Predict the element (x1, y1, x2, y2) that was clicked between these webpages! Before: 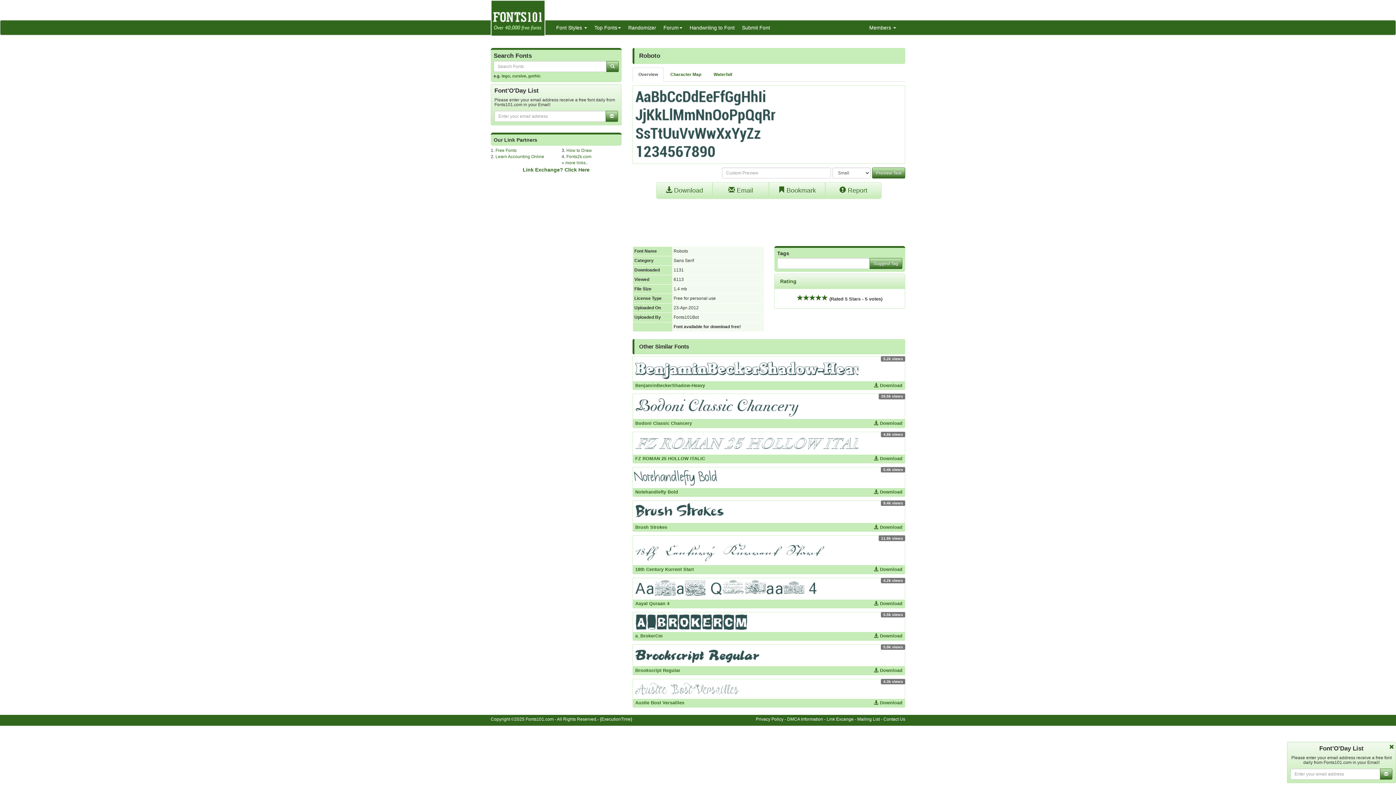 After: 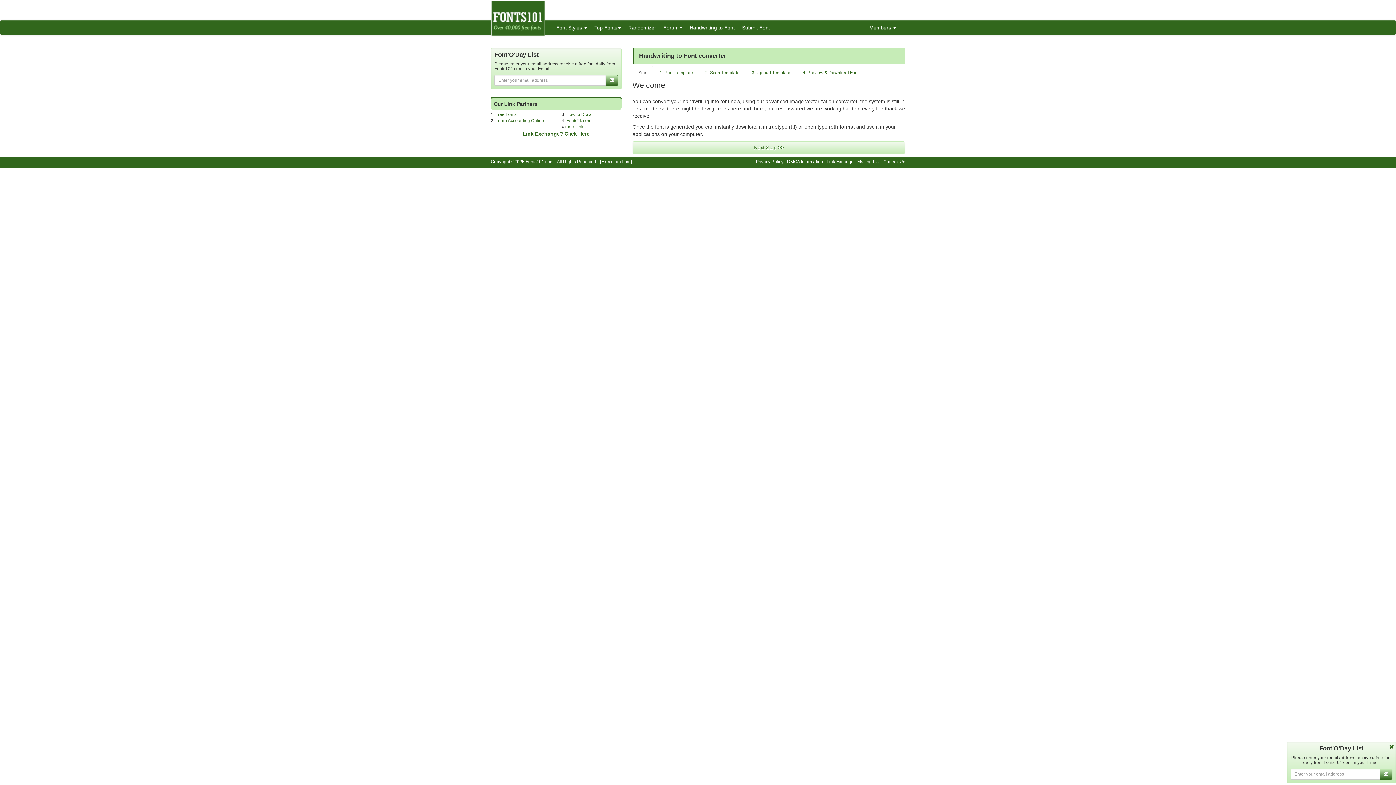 Action: bbox: (686, 20, 738, 34) label: Handwriting to Font